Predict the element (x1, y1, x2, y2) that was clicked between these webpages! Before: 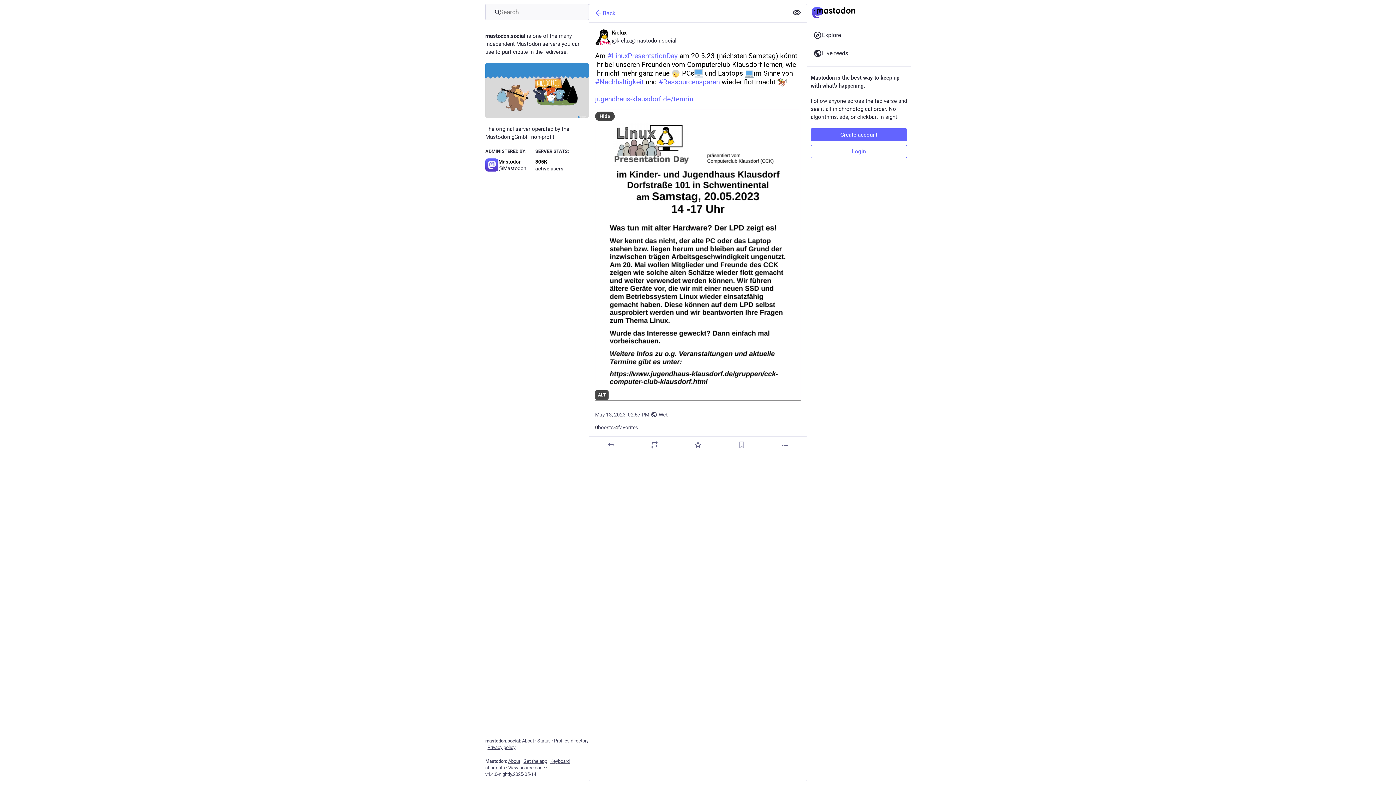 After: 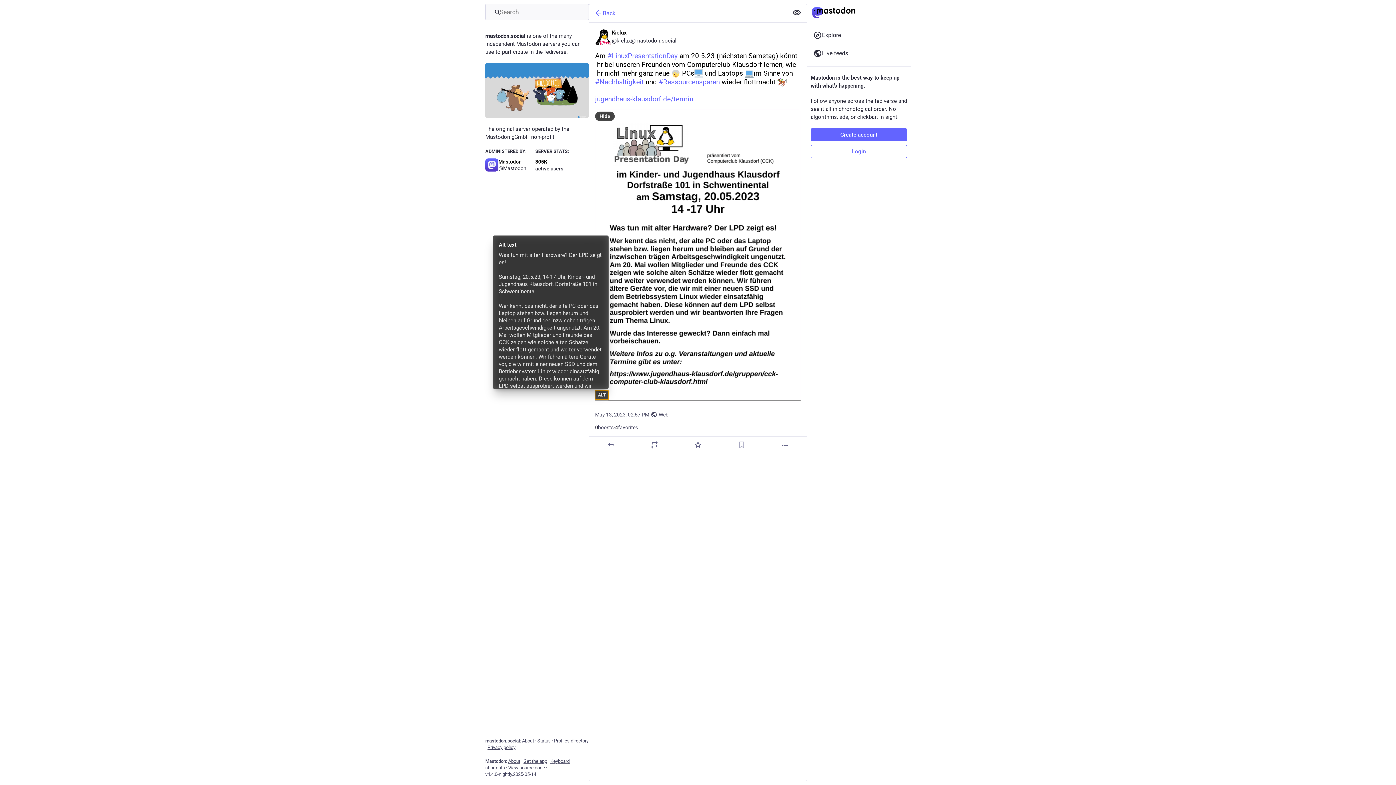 Action: label: ALT bbox: (595, 390, 608, 399)